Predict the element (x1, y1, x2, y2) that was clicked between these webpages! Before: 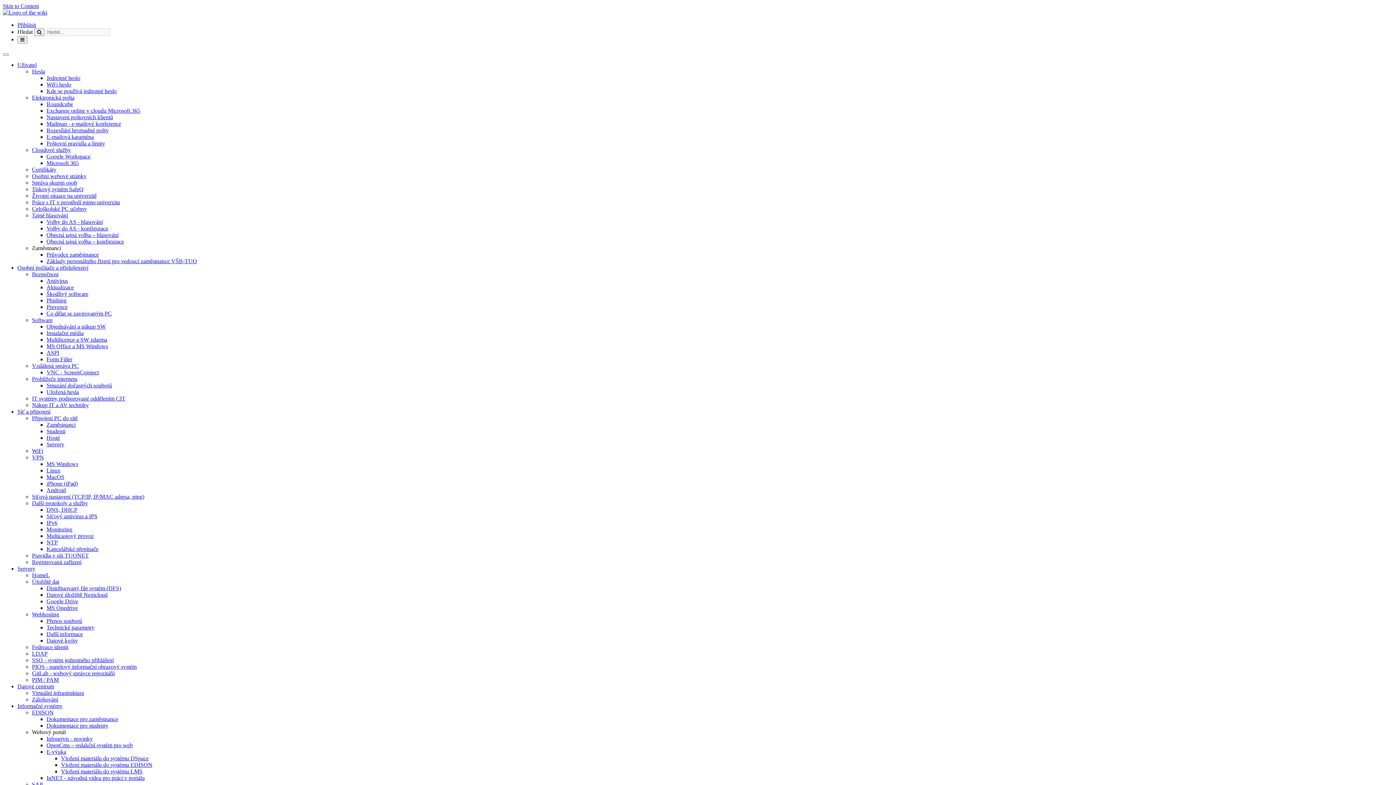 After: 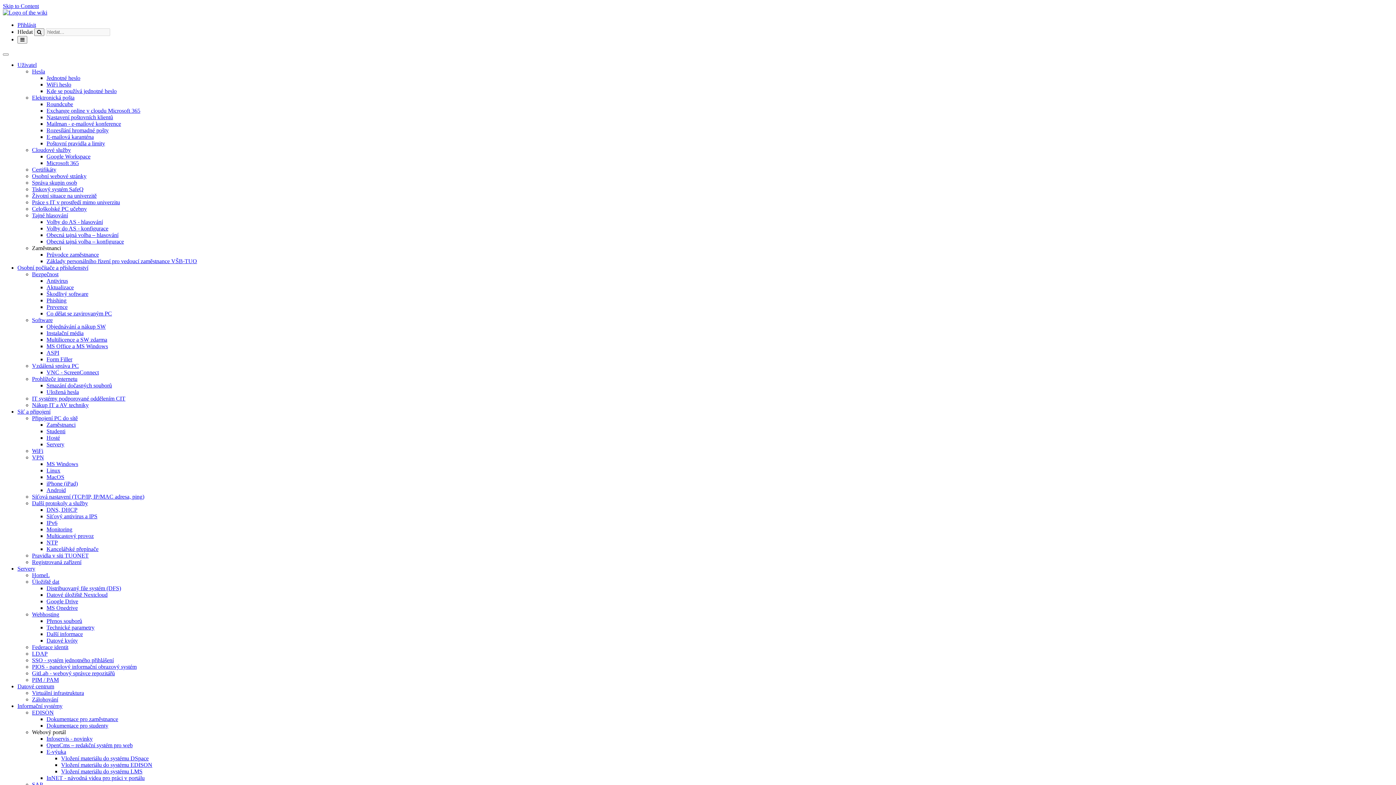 Action: label: VNC - ScreenConnect bbox: (46, 369, 98, 375)